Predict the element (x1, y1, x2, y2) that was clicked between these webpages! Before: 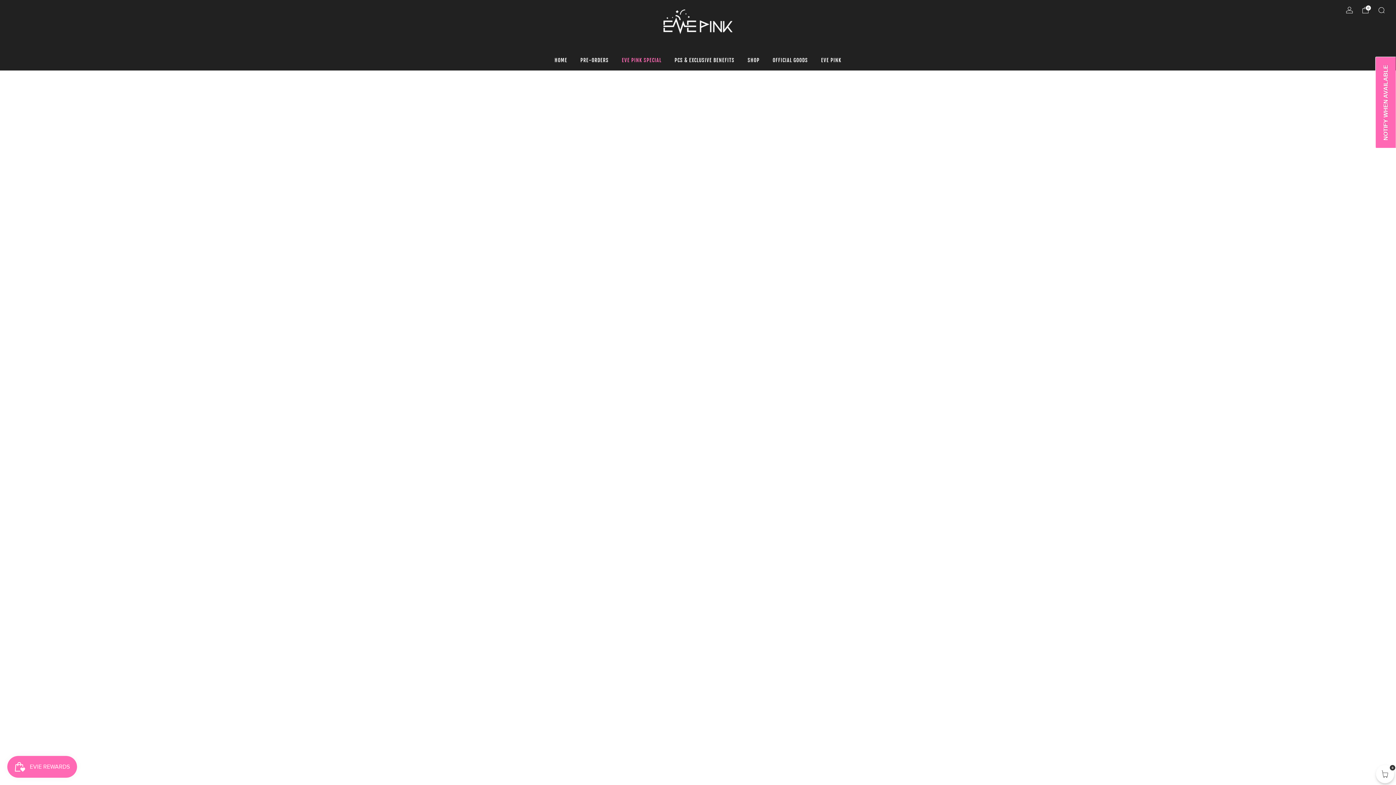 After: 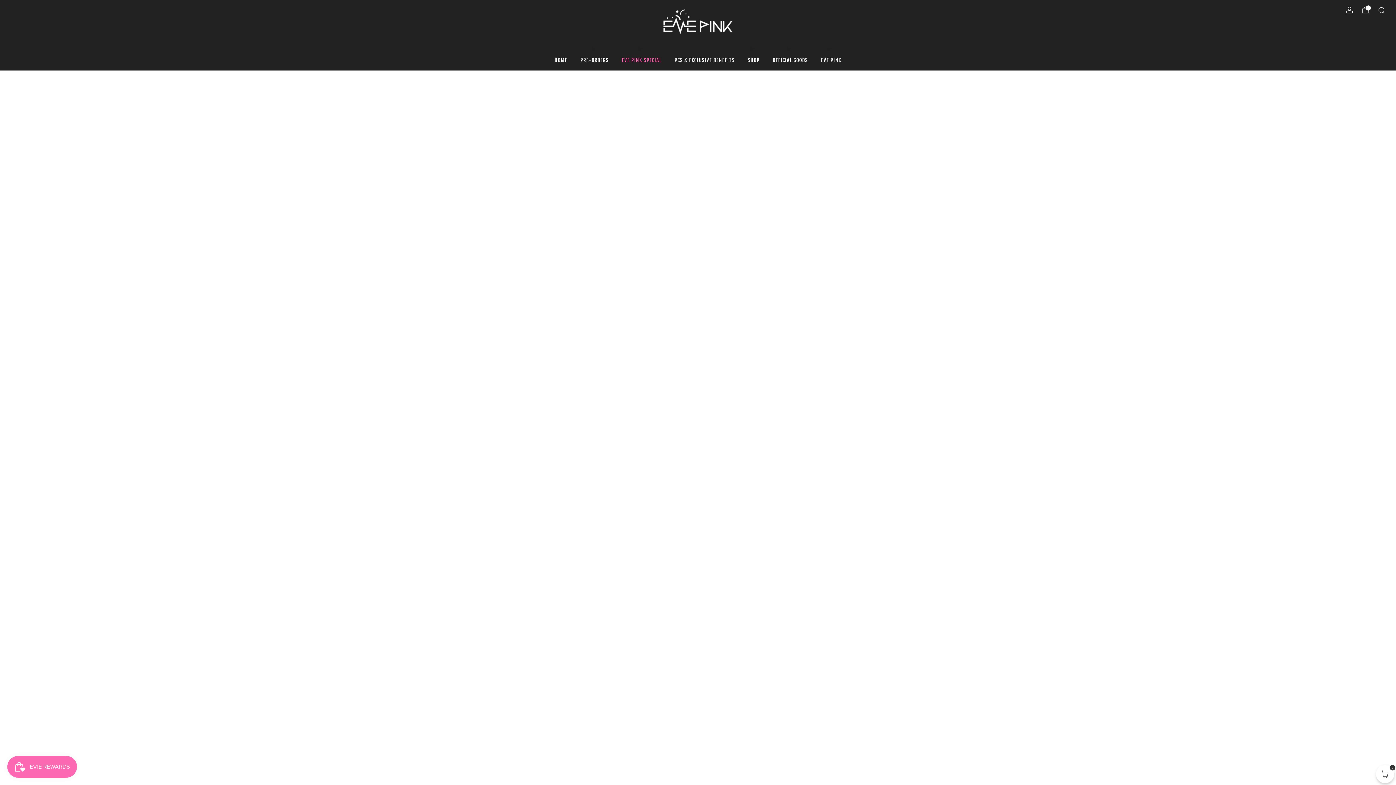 Action: bbox: (580, 54, 608, 65) label: PRE-ORDERS